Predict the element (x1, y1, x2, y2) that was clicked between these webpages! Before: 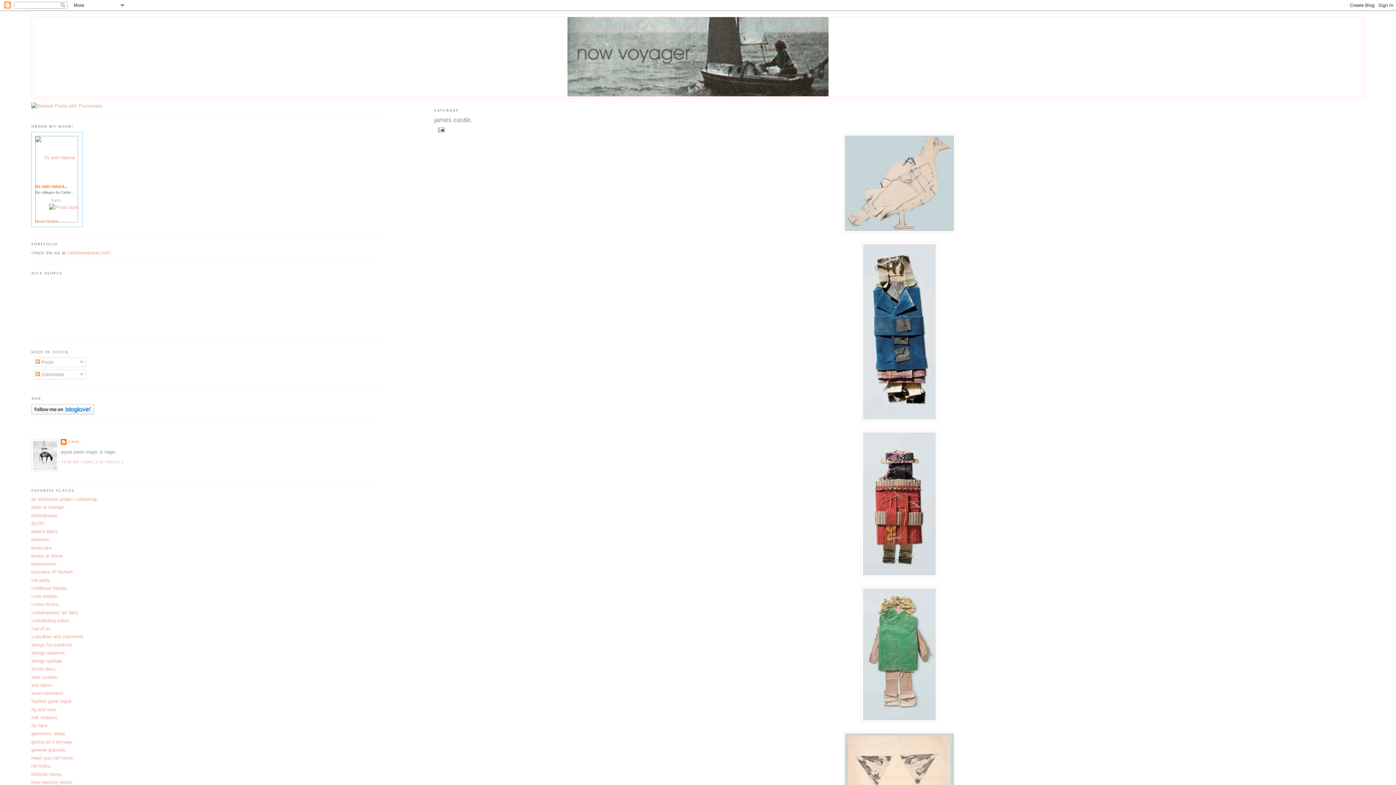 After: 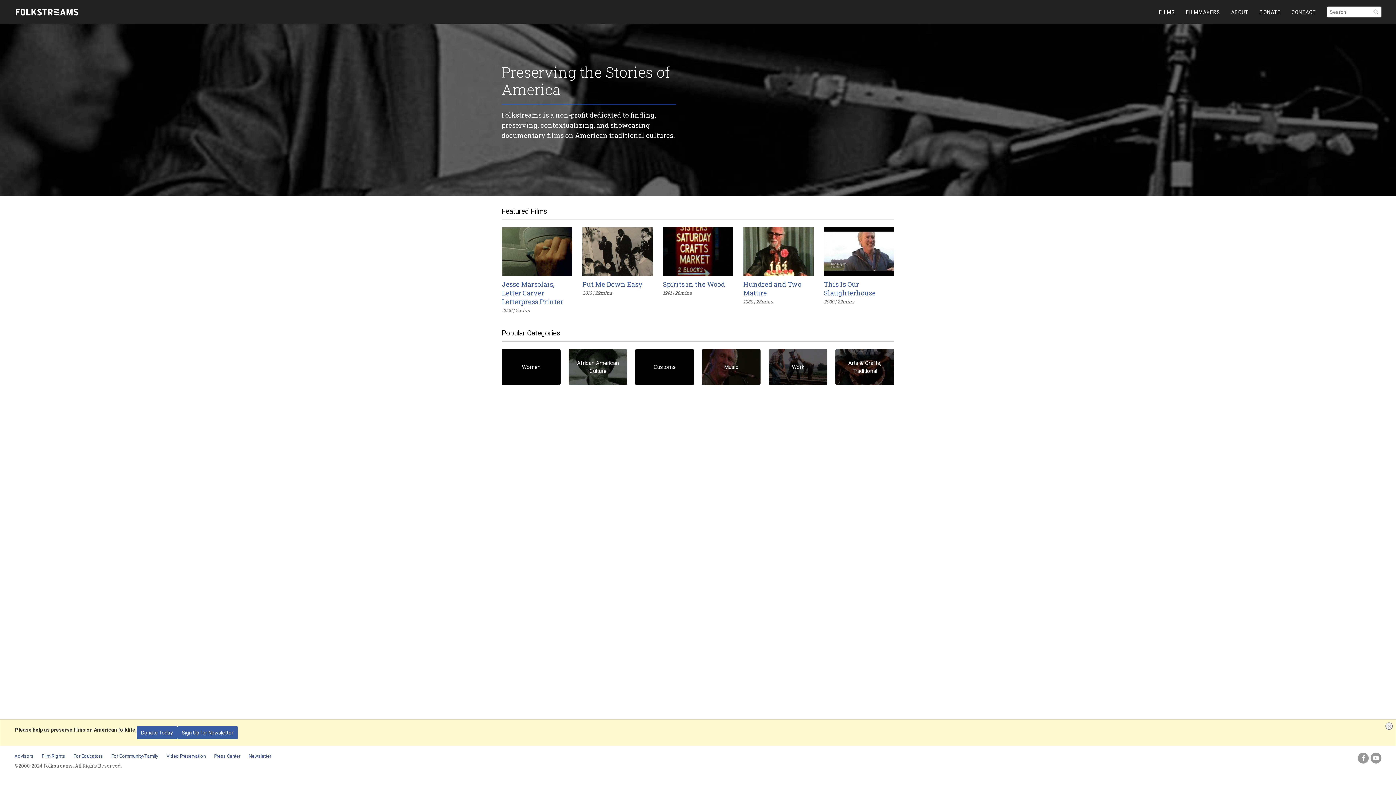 Action: label: folk streams. bbox: (31, 715, 59, 720)